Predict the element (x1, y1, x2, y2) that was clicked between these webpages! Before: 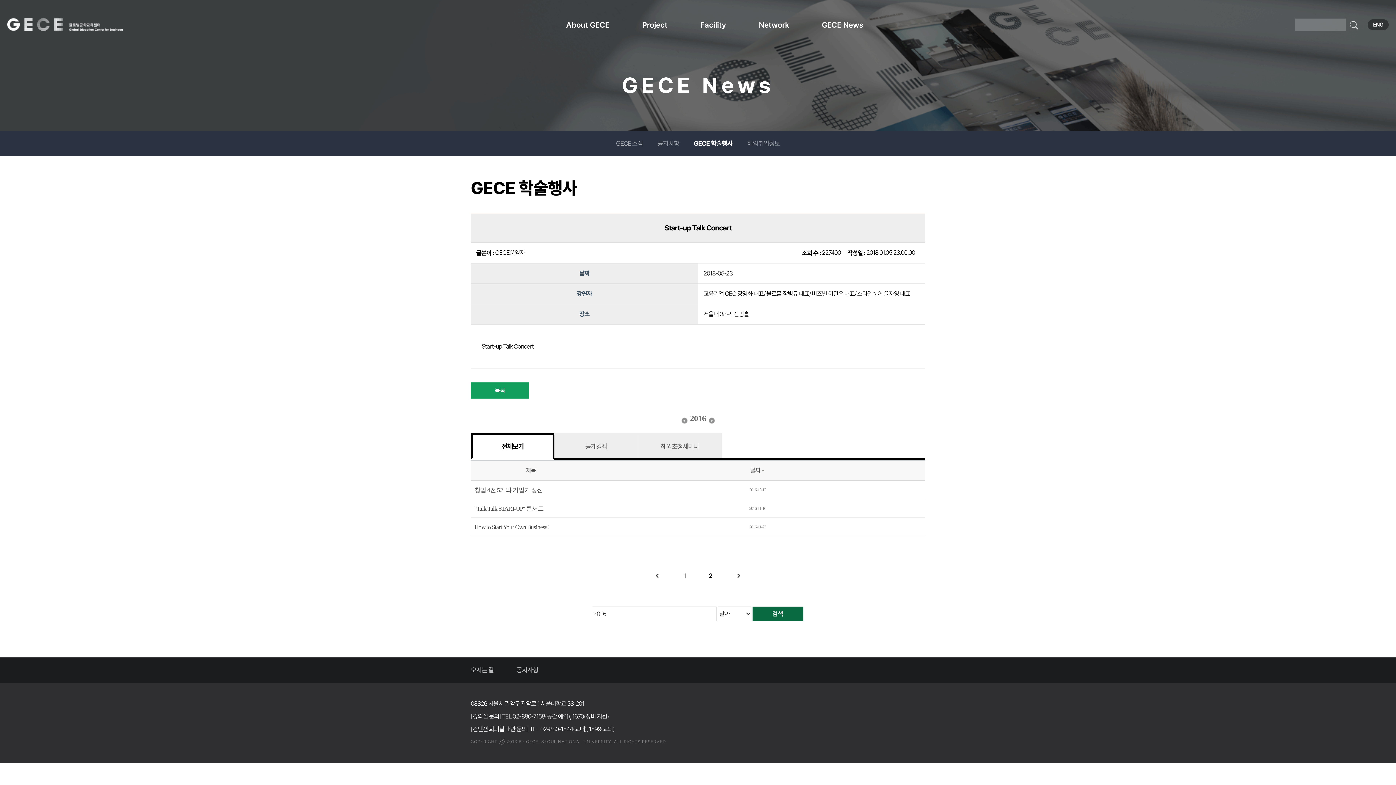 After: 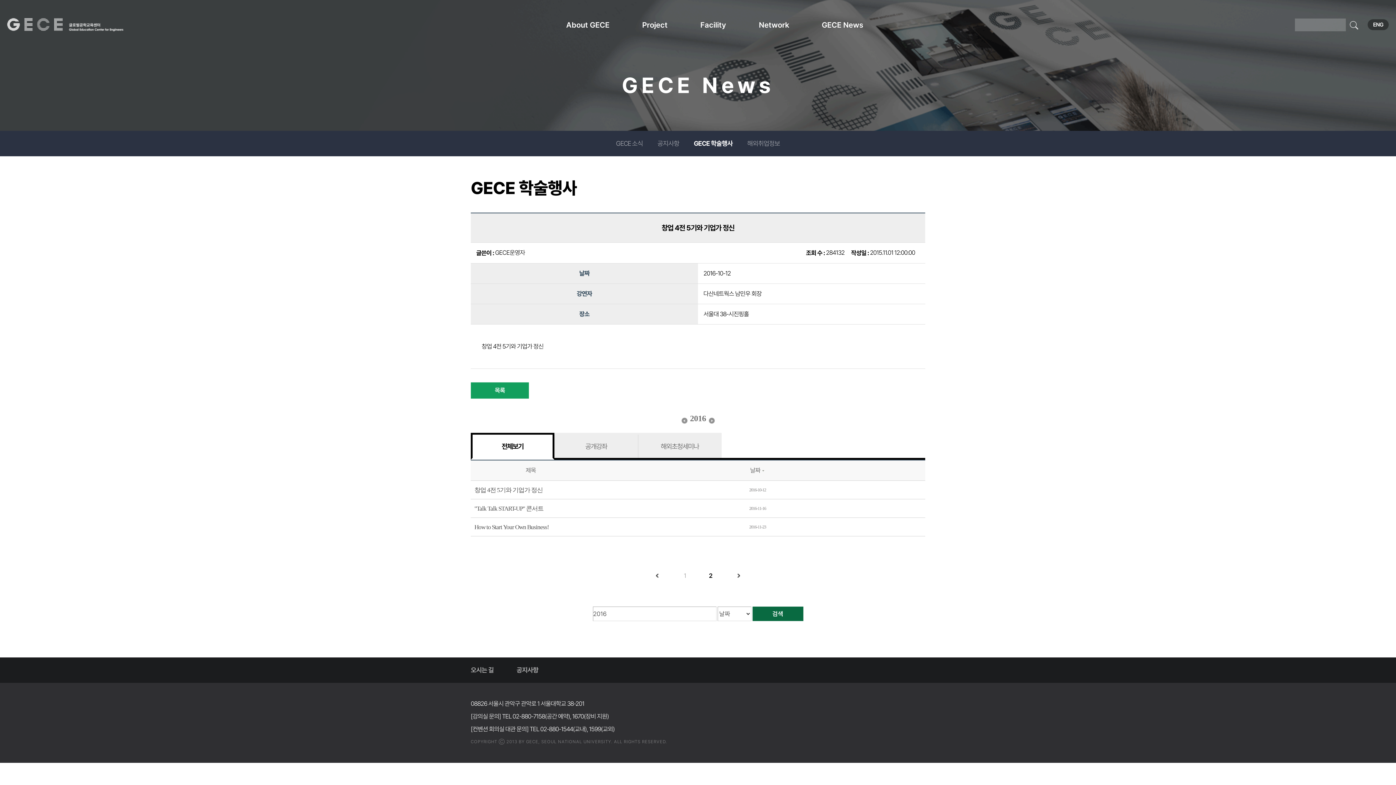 Action: label: 창업 4전 5기와 기업가 정신 bbox: (474, 486, 542, 493)